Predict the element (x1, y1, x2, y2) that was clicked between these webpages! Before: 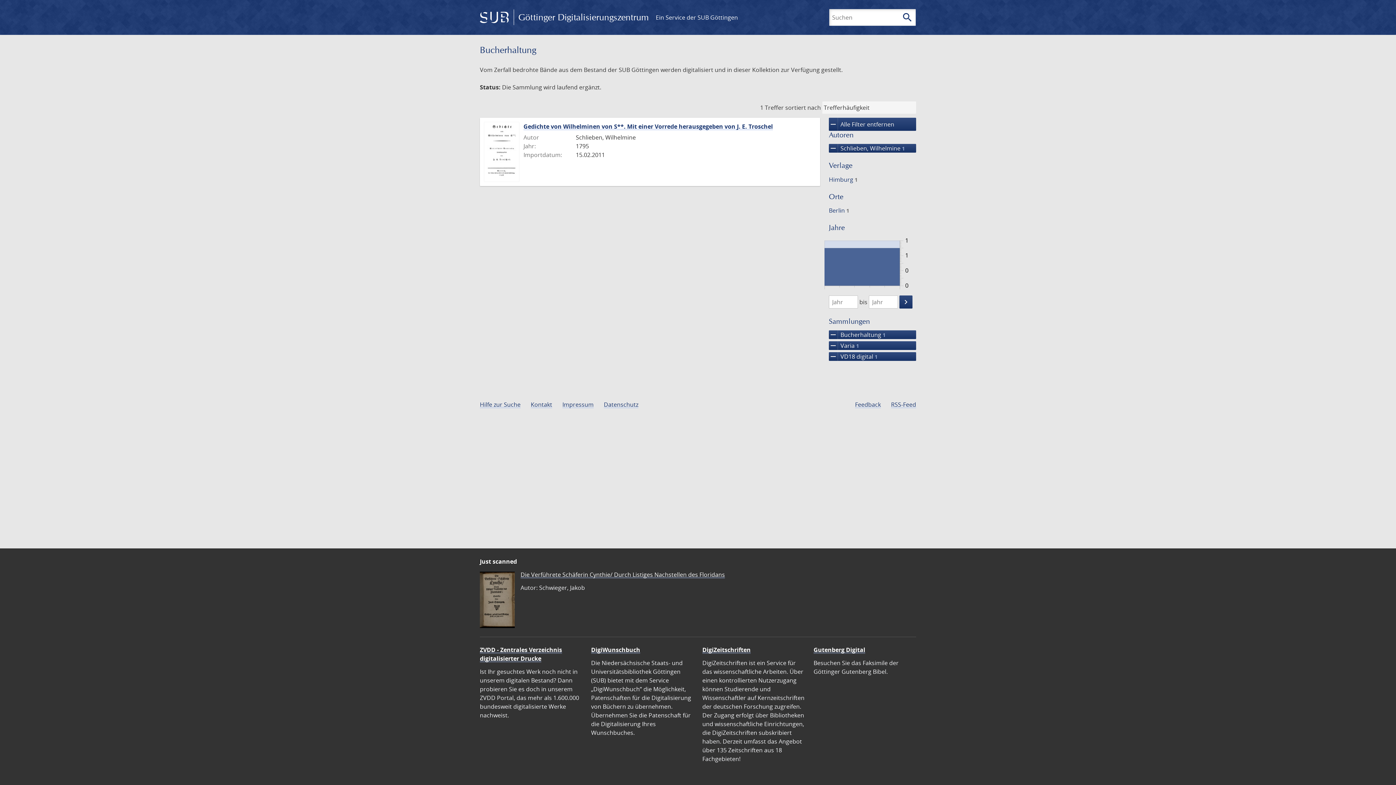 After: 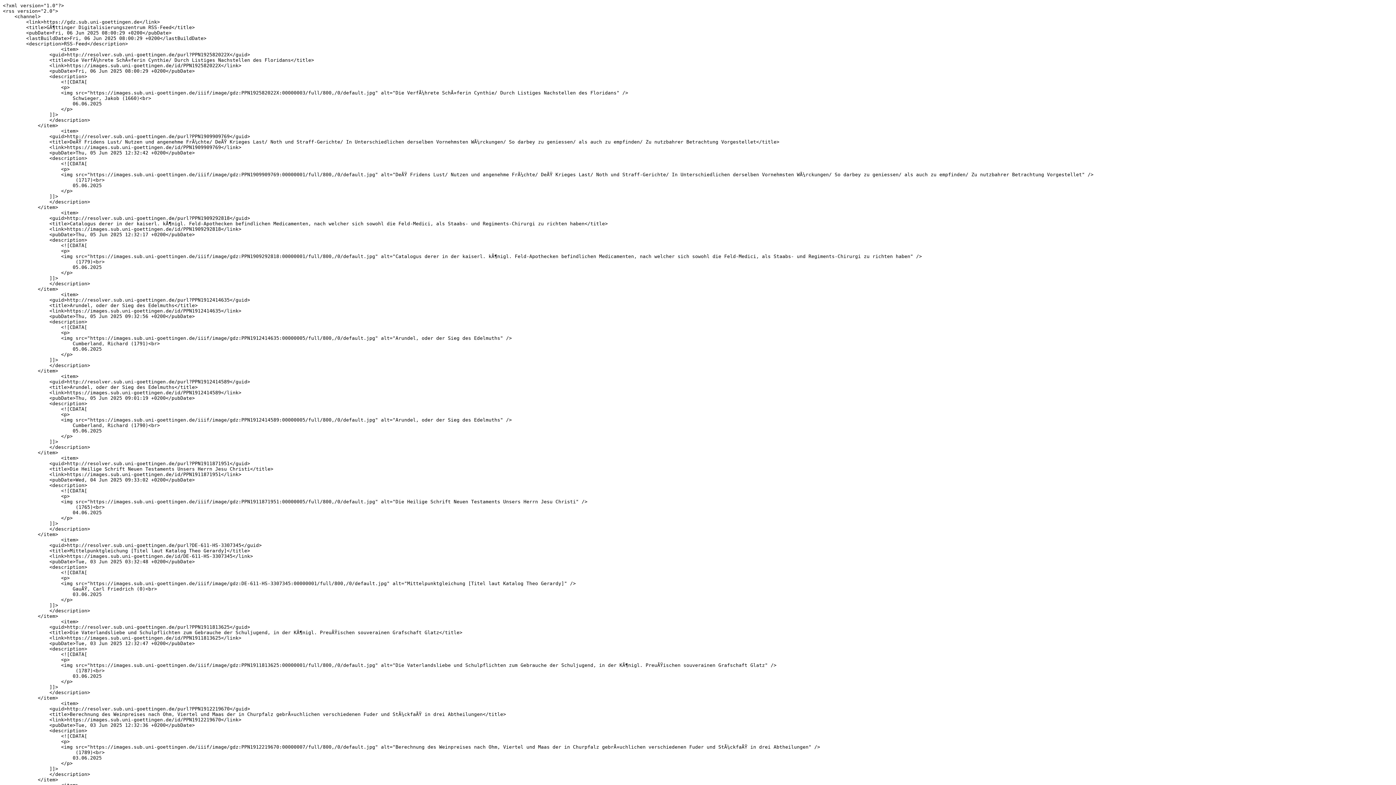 Action: bbox: (891, 400, 916, 408) label: RSS-Feed